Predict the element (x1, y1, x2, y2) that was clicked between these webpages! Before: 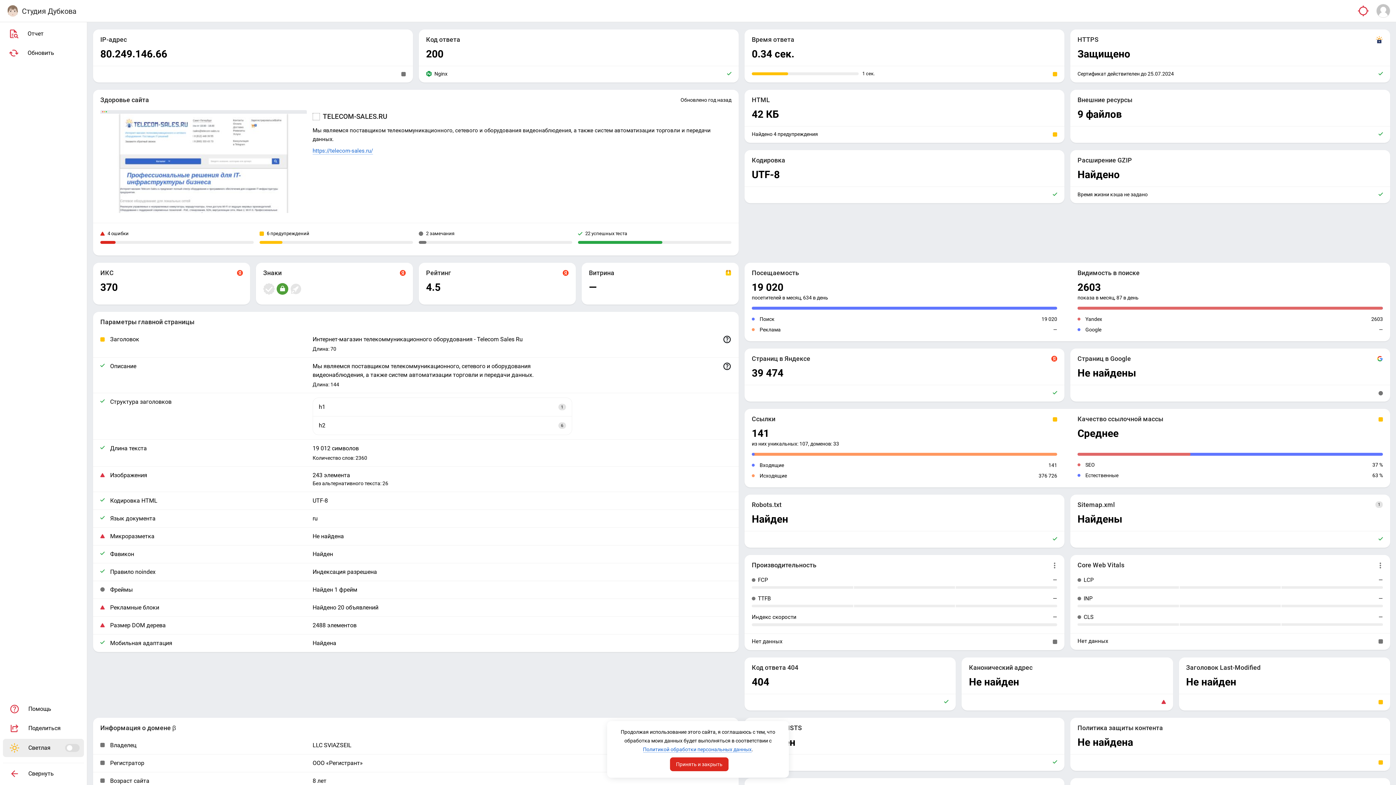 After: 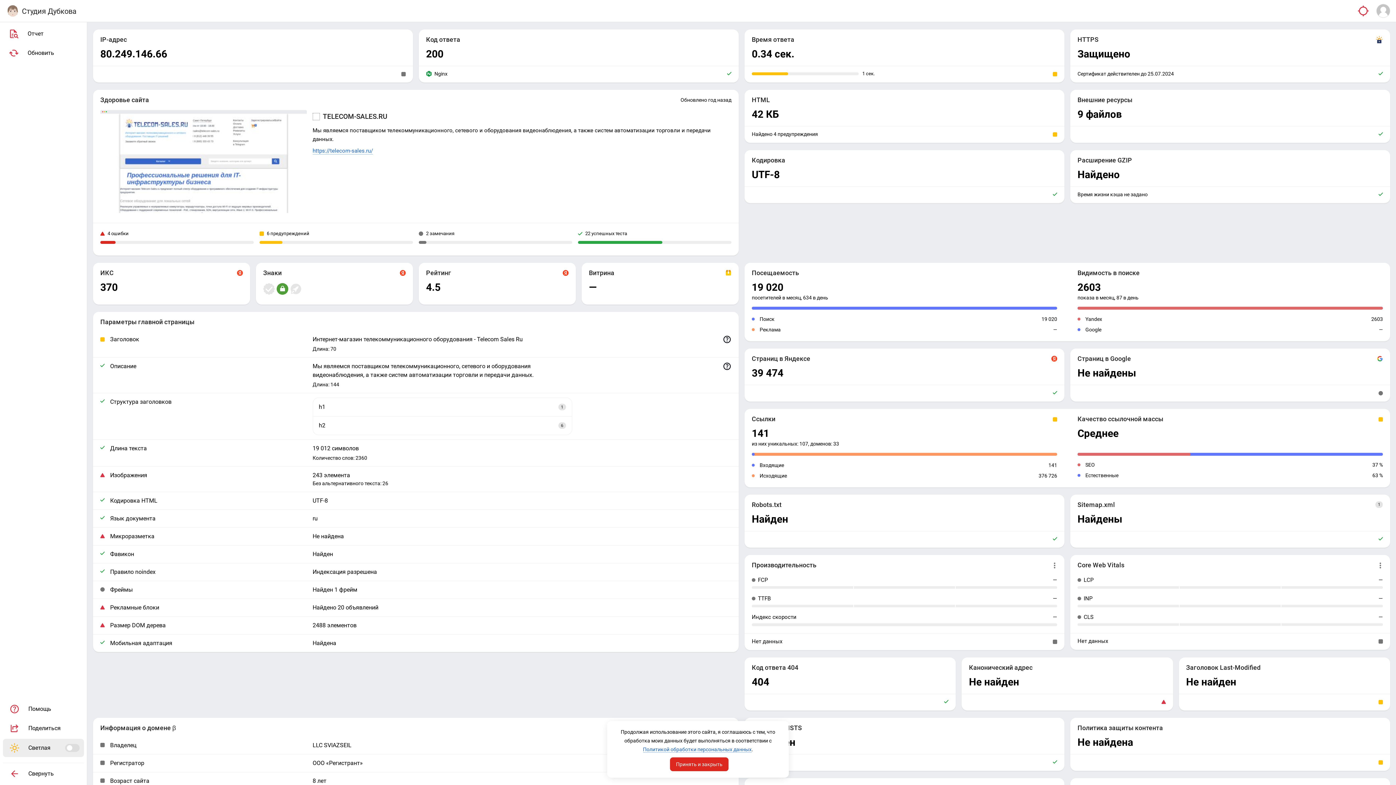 Action: bbox: (5, 28, 81, 38) label: Отчет